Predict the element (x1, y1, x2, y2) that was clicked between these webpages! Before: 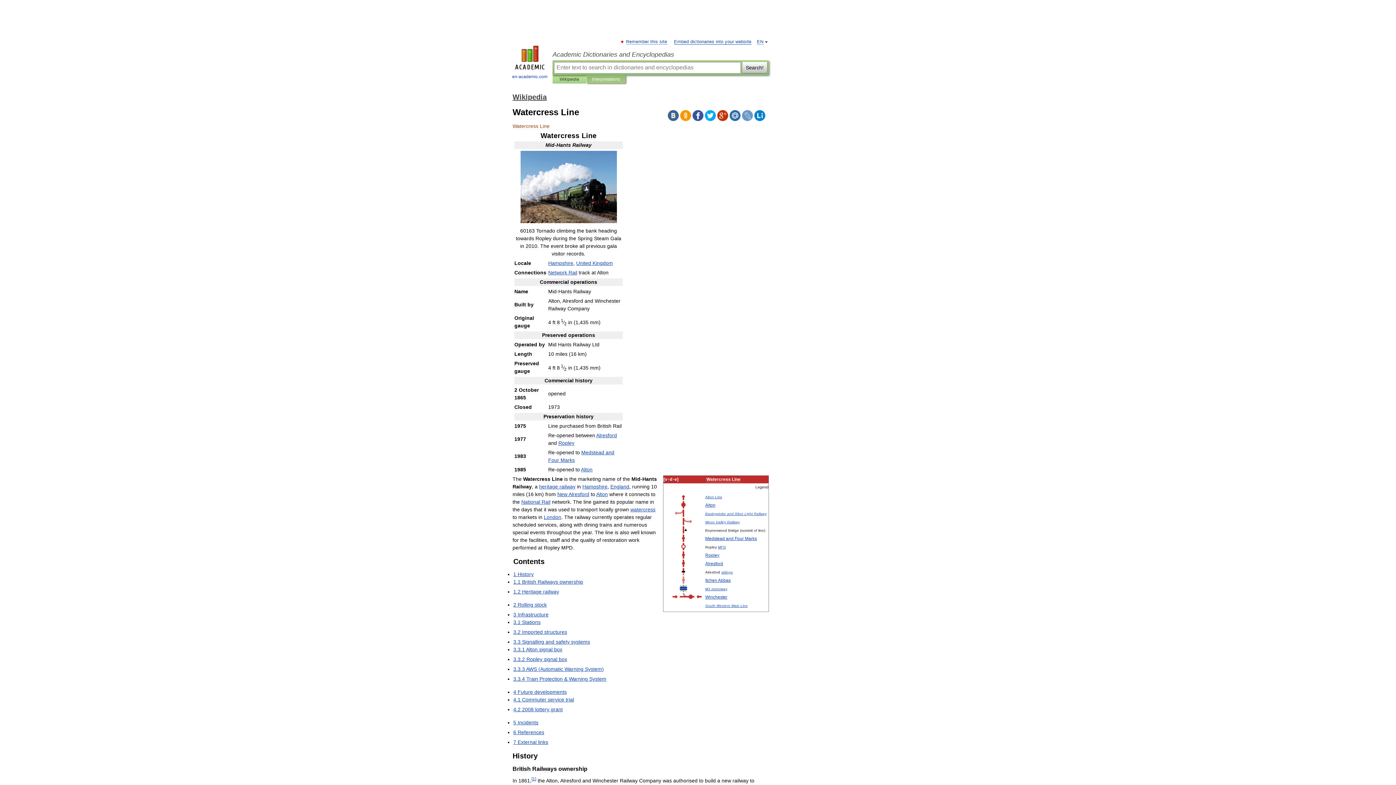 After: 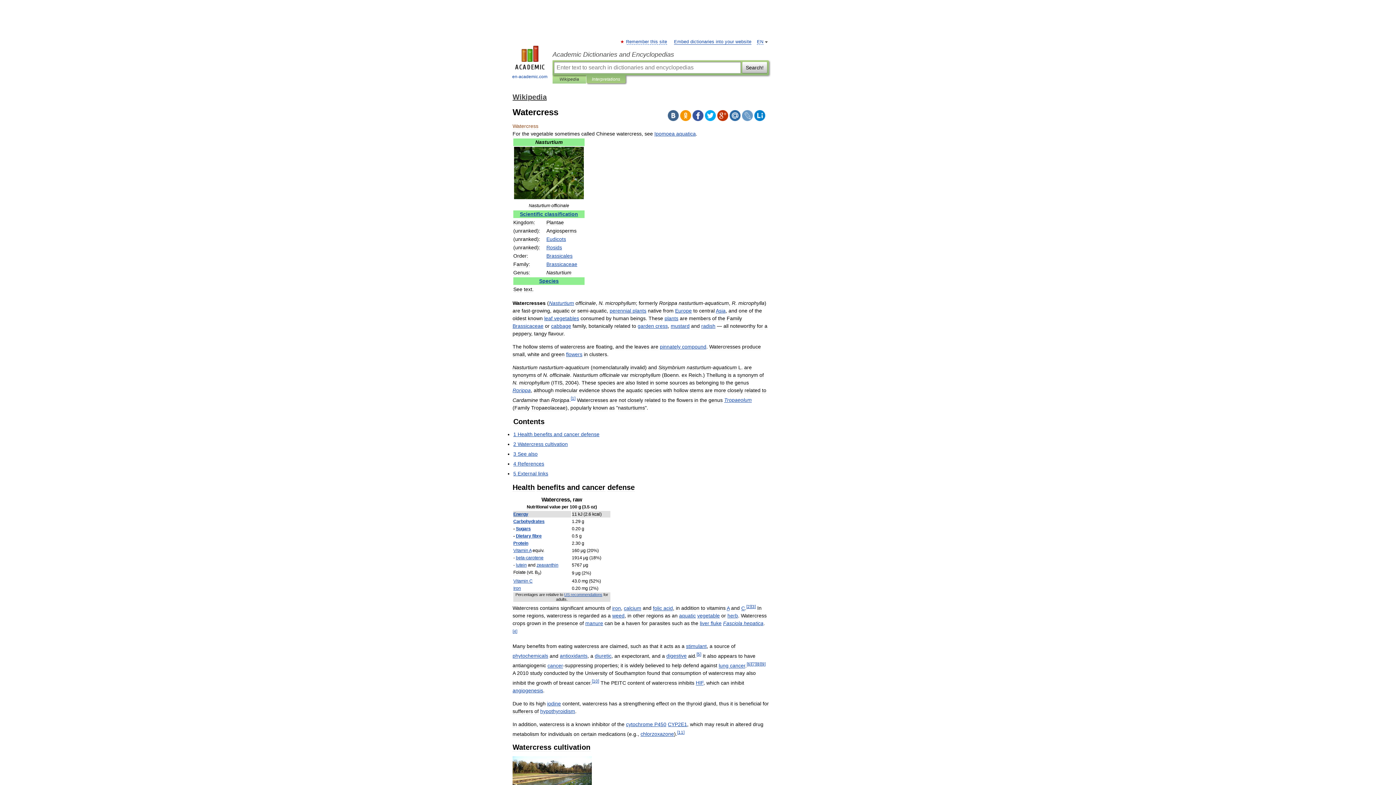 Action: label: watercress bbox: (630, 506, 655, 512)